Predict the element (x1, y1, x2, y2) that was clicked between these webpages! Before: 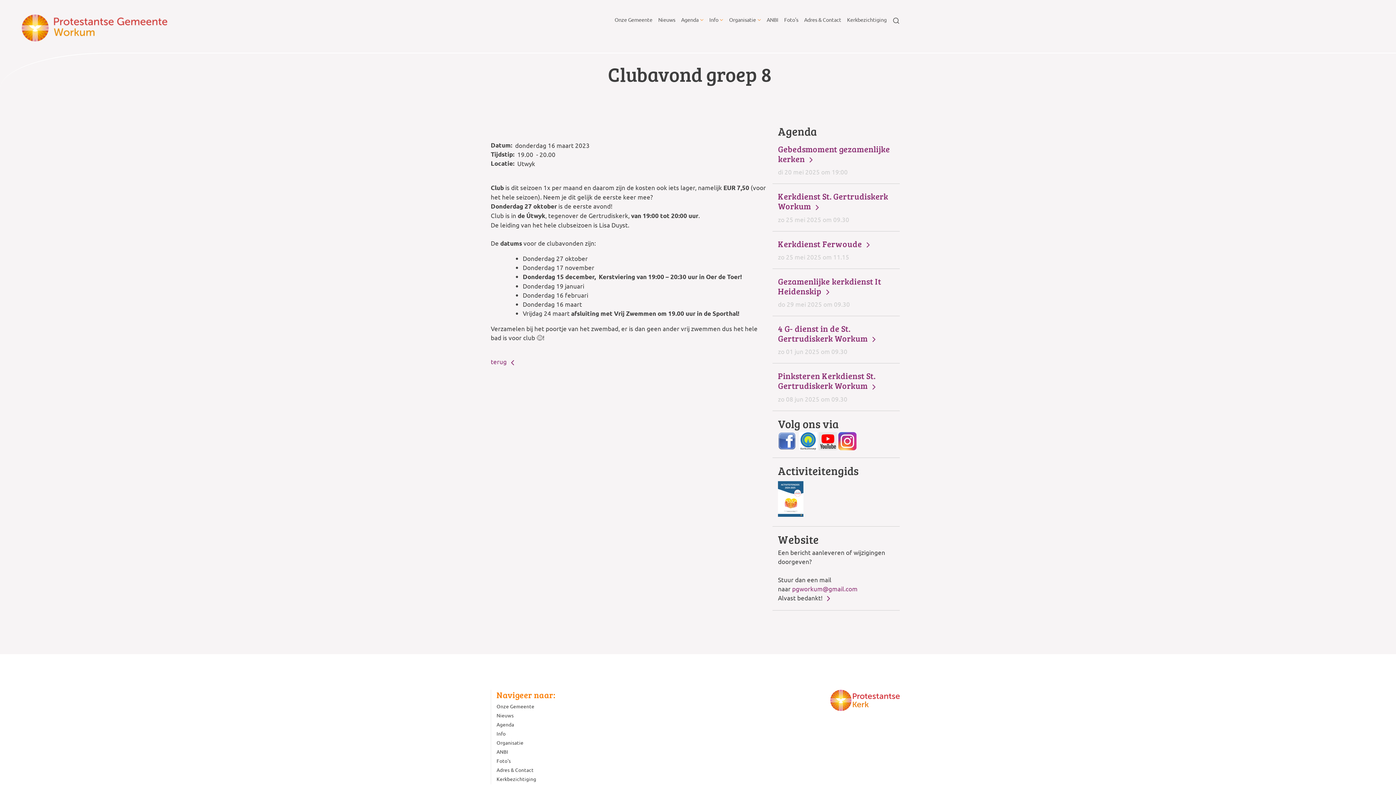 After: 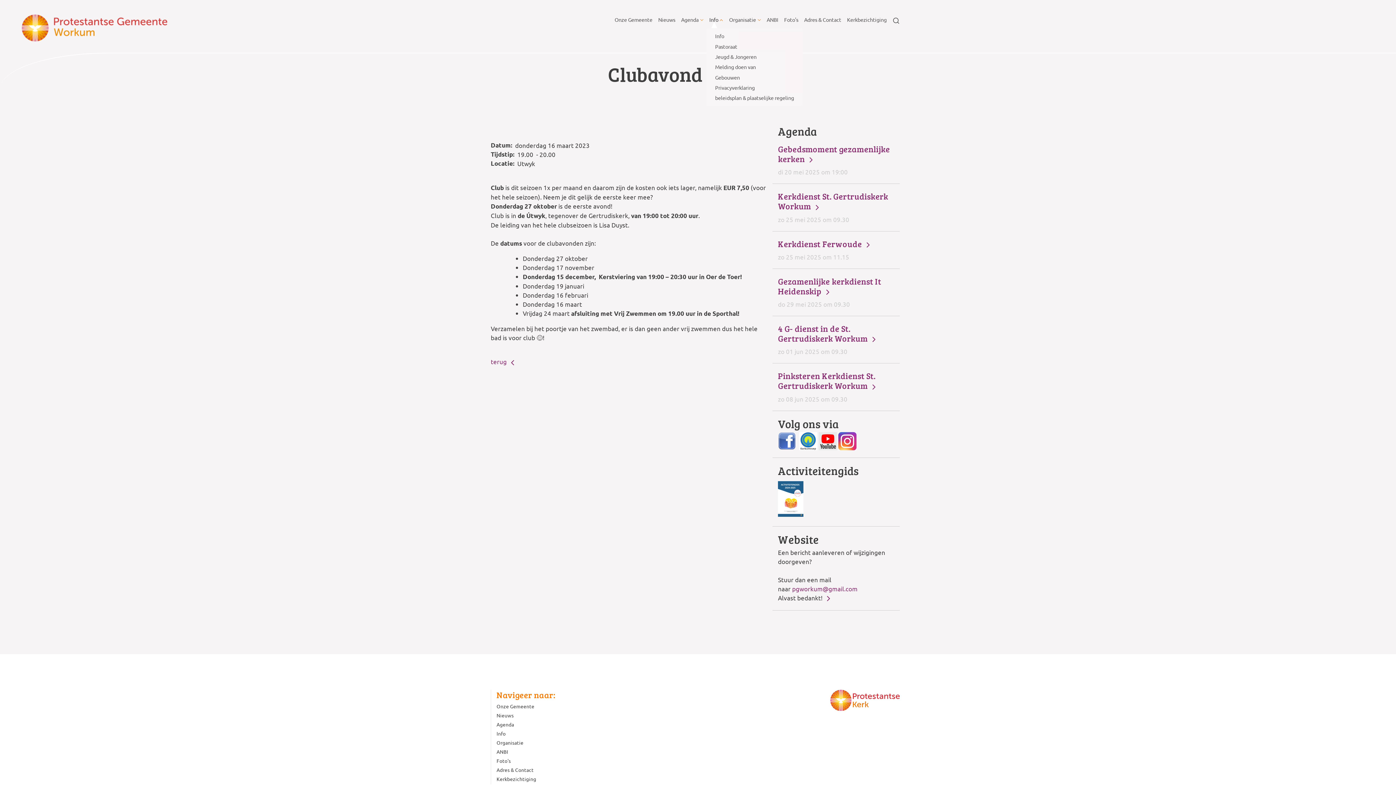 Action: label: Info bbox: (706, 14, 726, 25)